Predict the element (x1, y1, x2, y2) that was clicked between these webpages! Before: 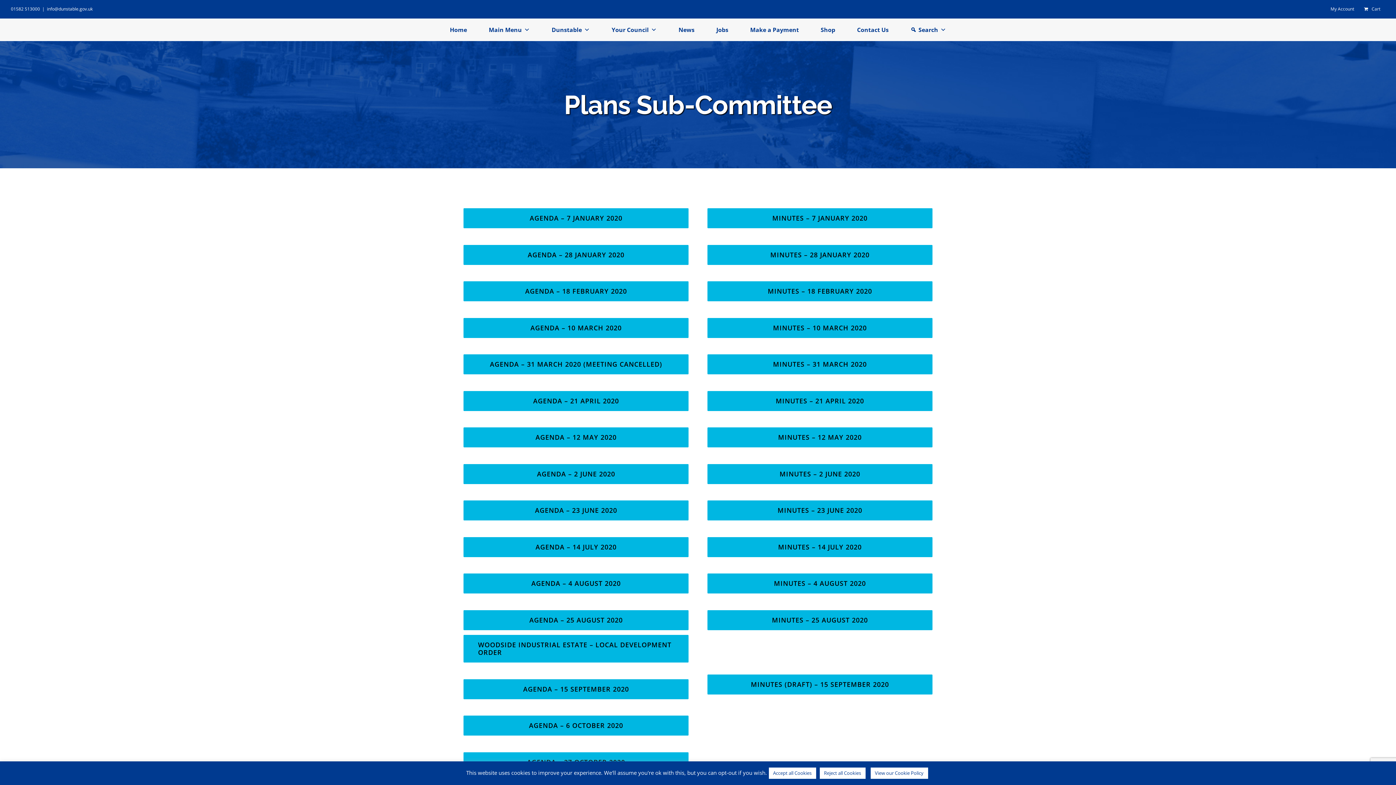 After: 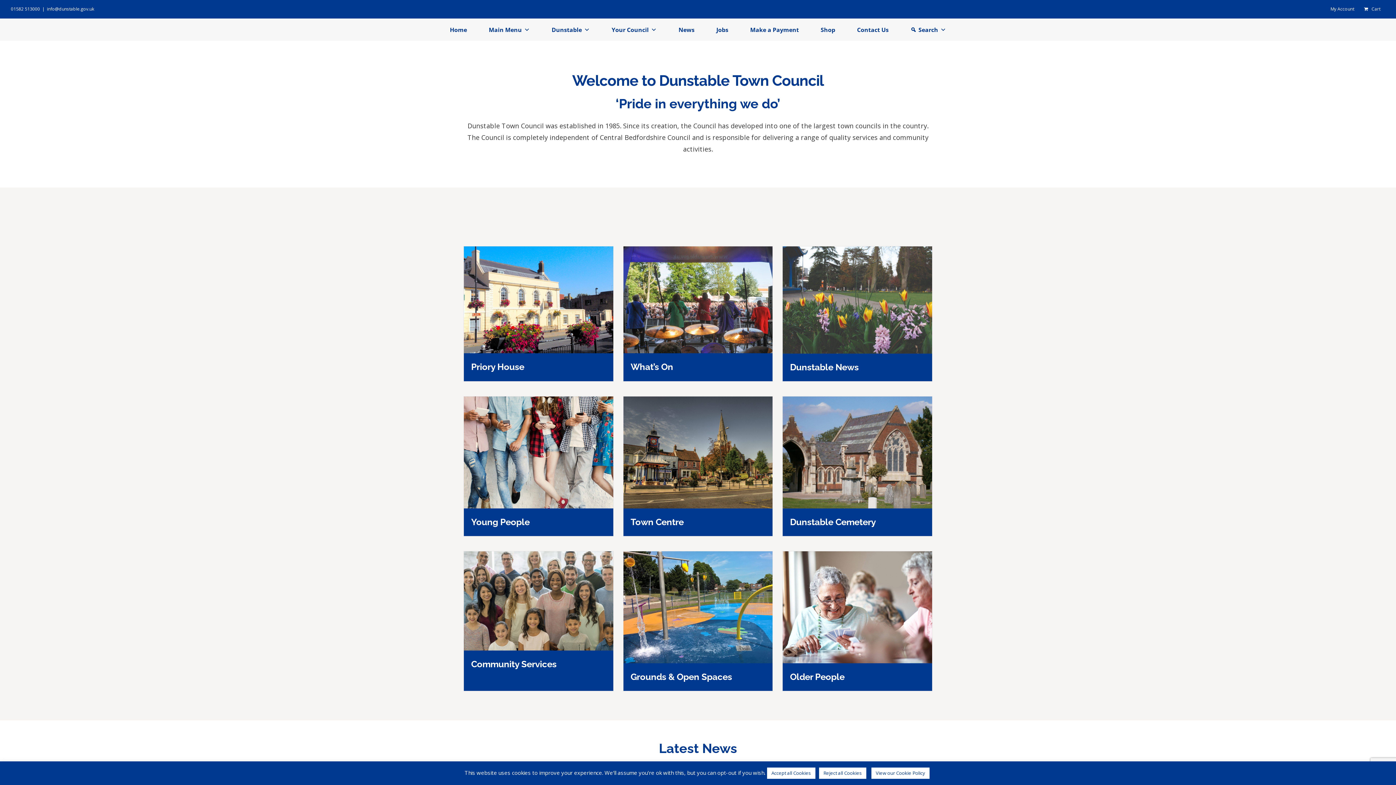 Action: bbox: (439, 18, 478, 40) label: Home